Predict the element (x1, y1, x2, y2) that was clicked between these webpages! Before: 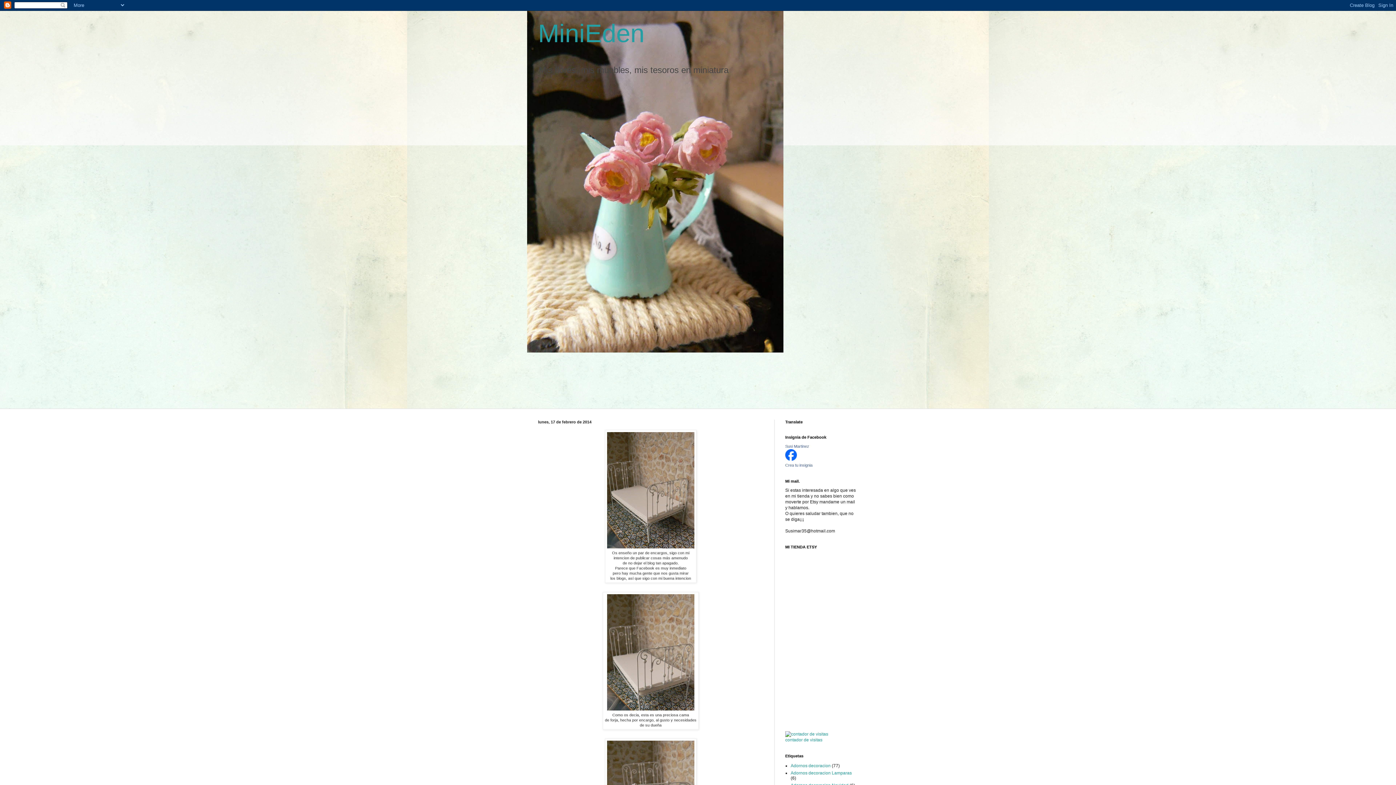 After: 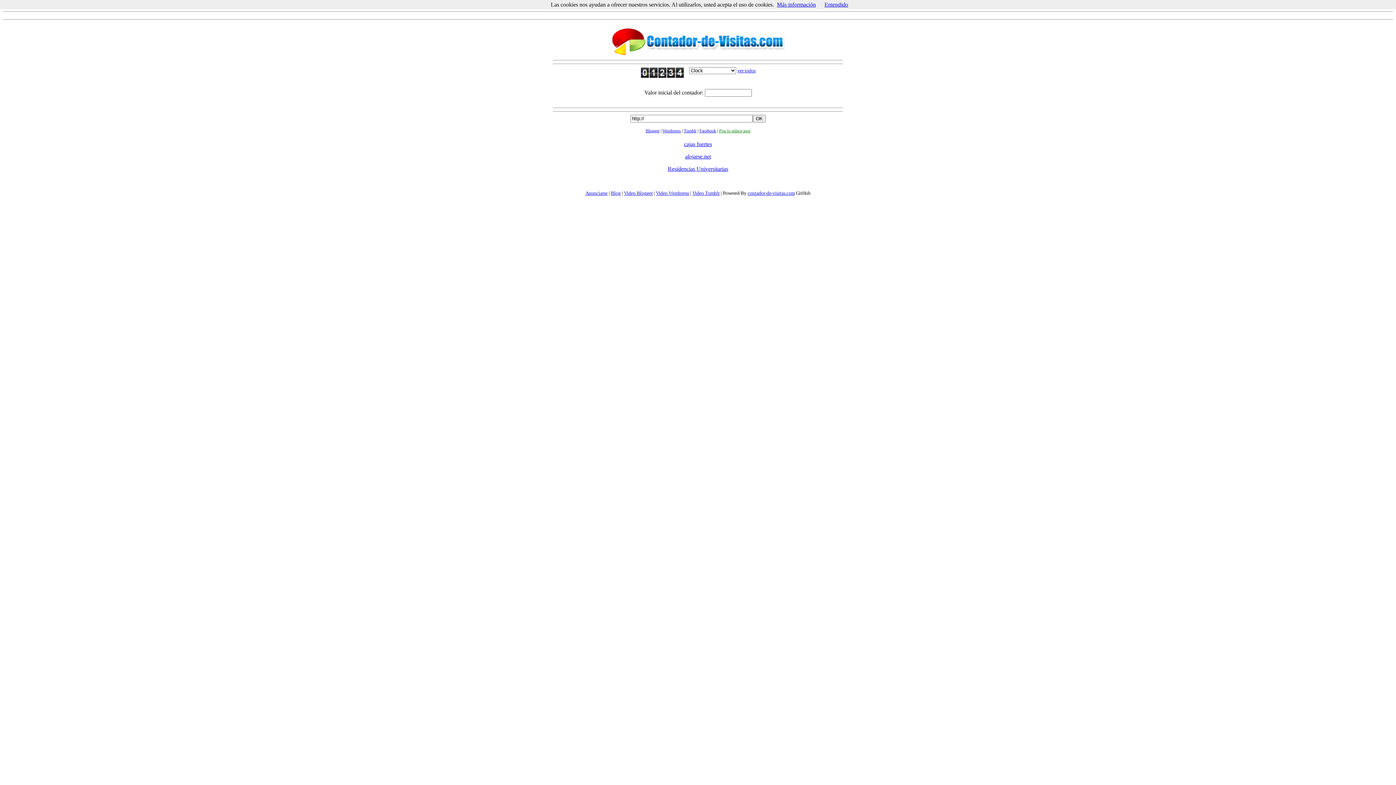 Action: label: contador de visitas bbox: (785, 737, 822, 742)